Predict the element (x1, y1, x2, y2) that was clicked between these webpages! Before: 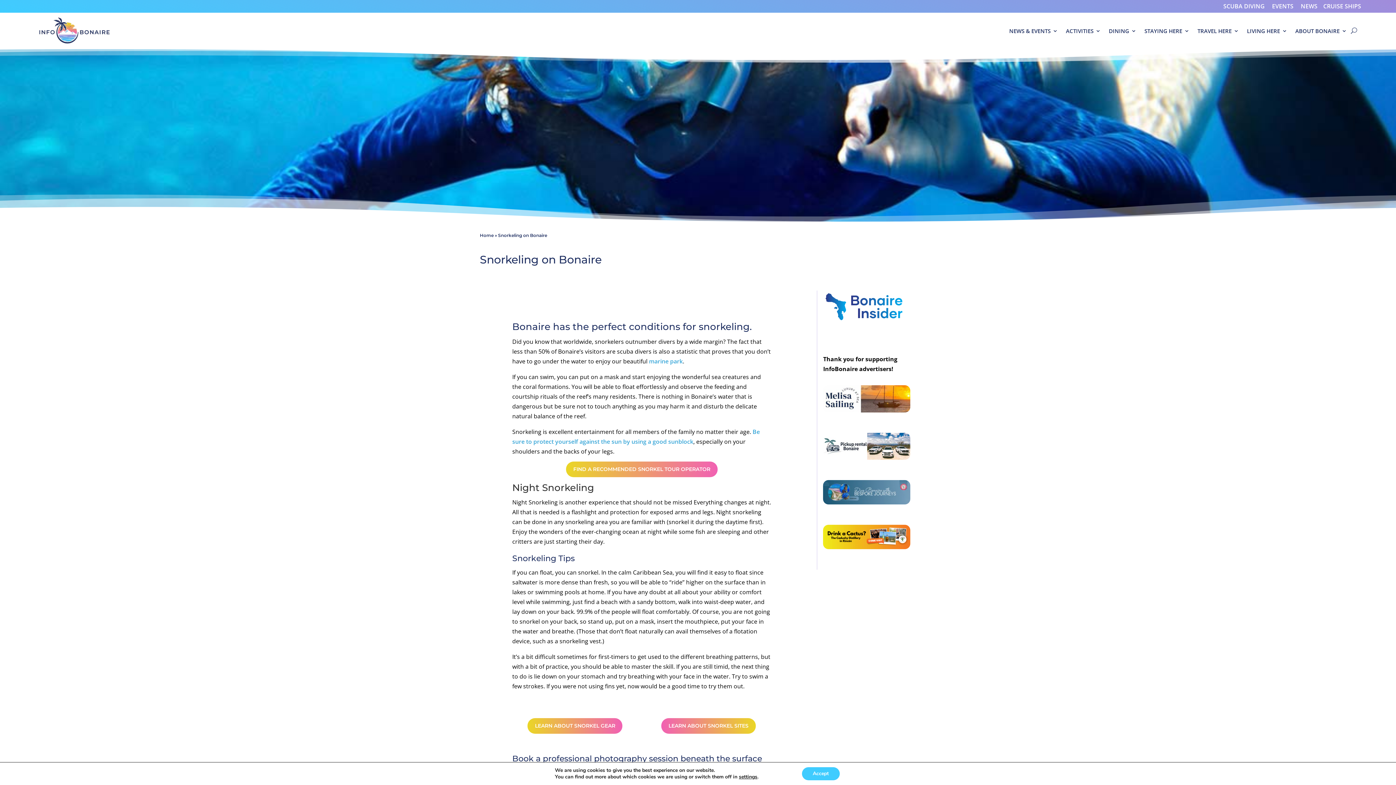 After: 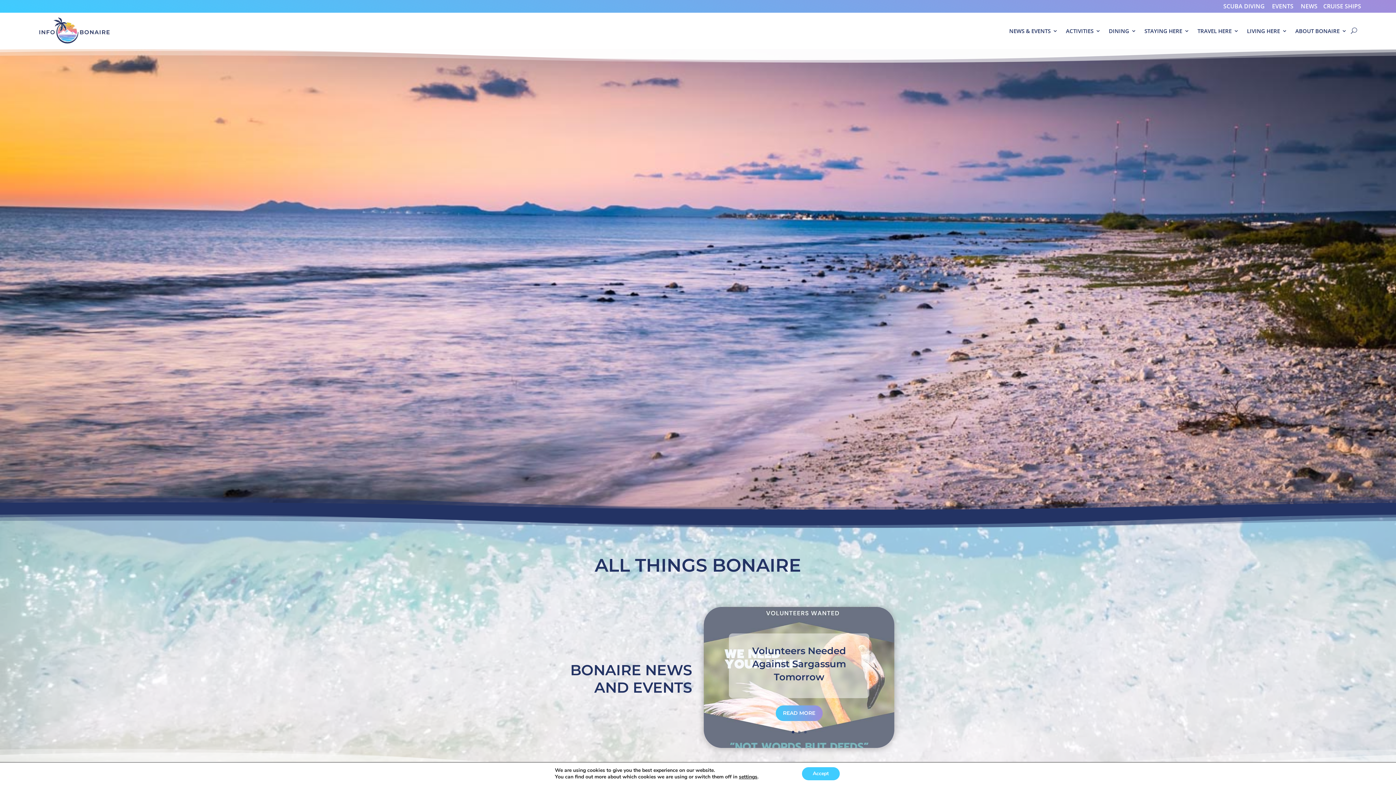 Action: bbox: (34, 14, 114, 47)